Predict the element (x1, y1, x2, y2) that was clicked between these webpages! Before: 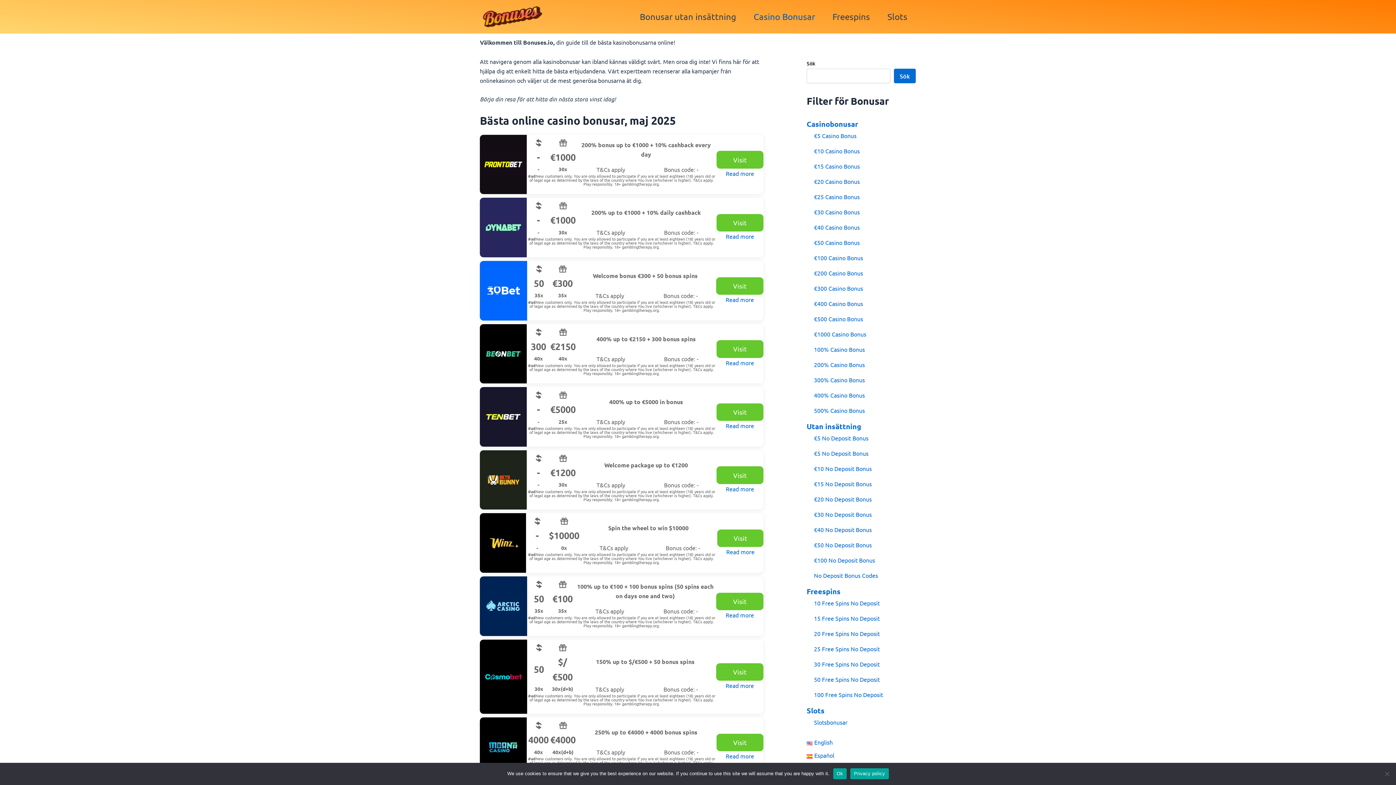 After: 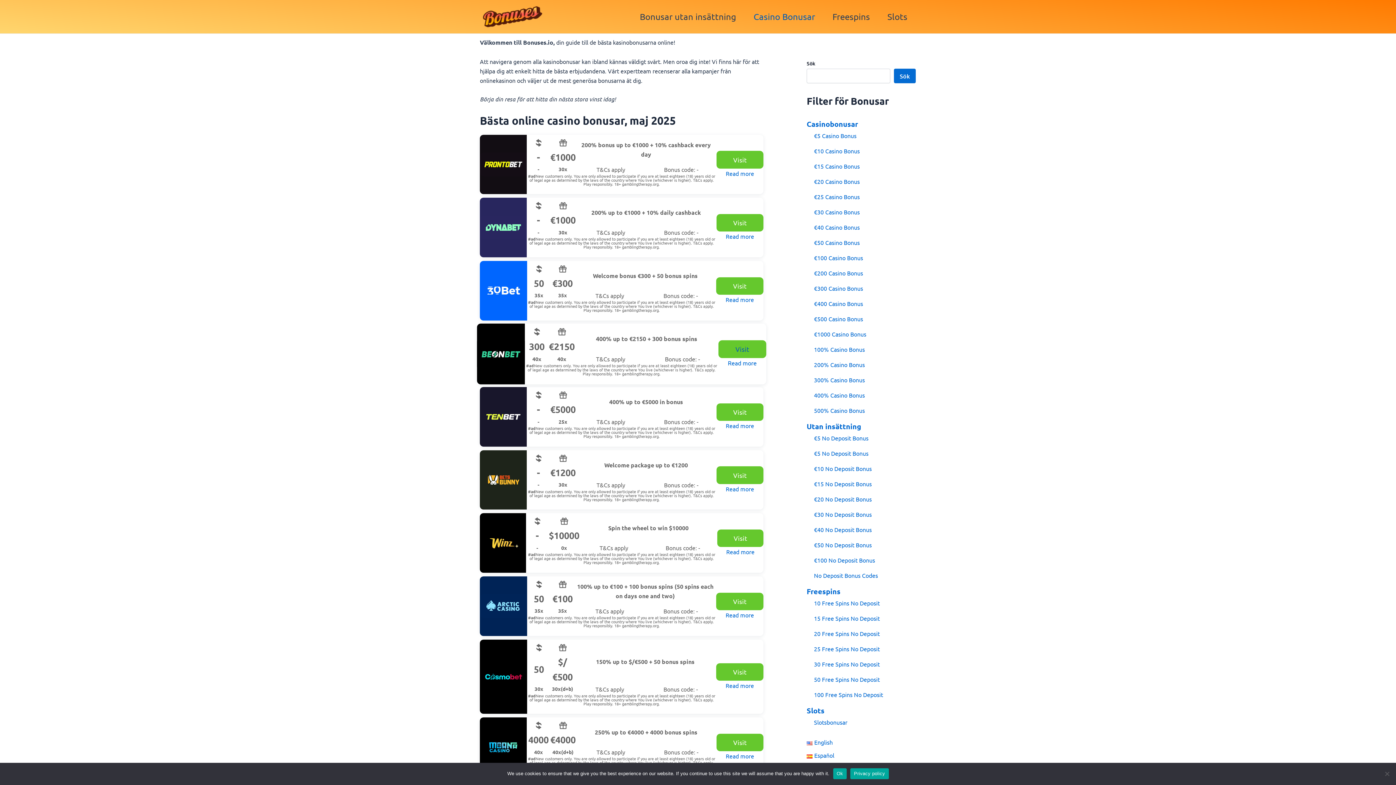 Action: label: Visit bbox: (716, 340, 763, 358)